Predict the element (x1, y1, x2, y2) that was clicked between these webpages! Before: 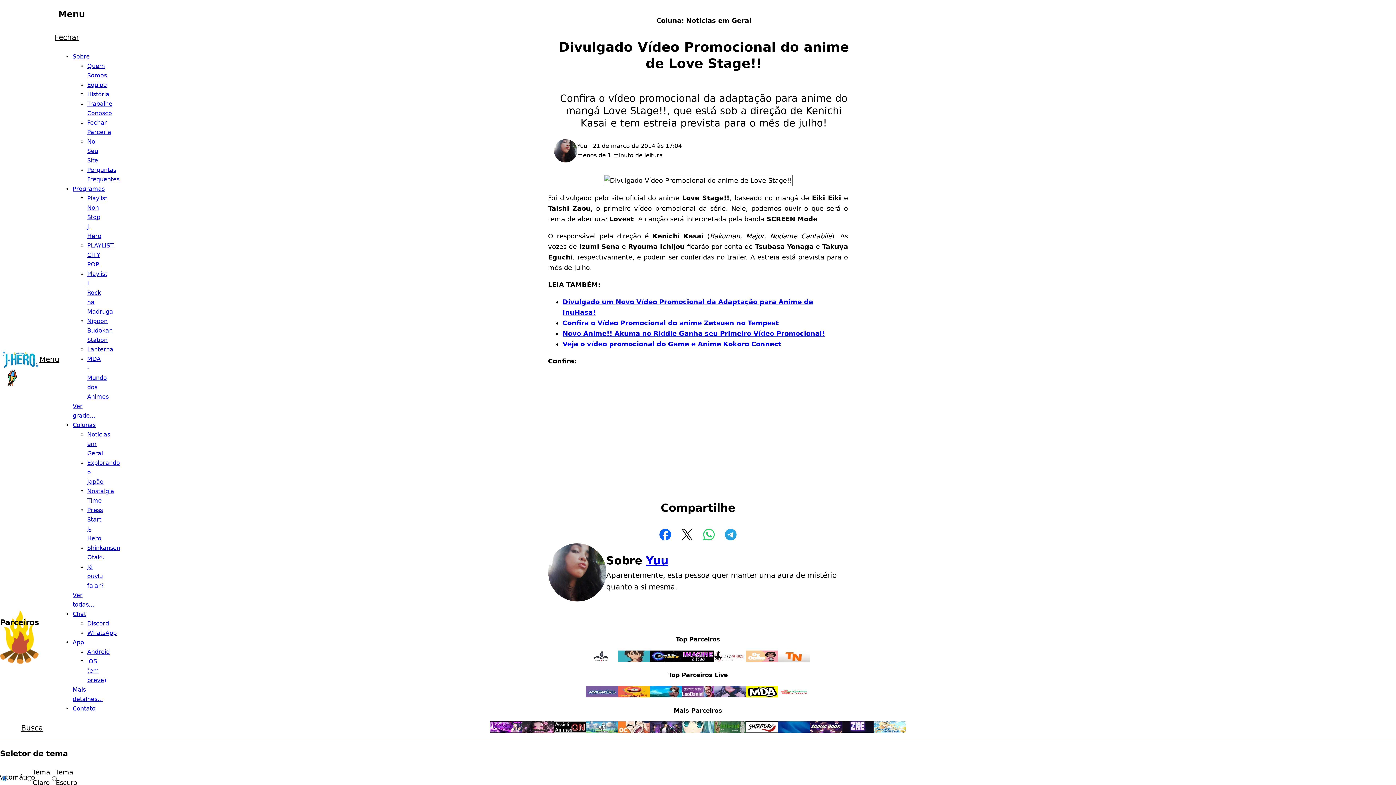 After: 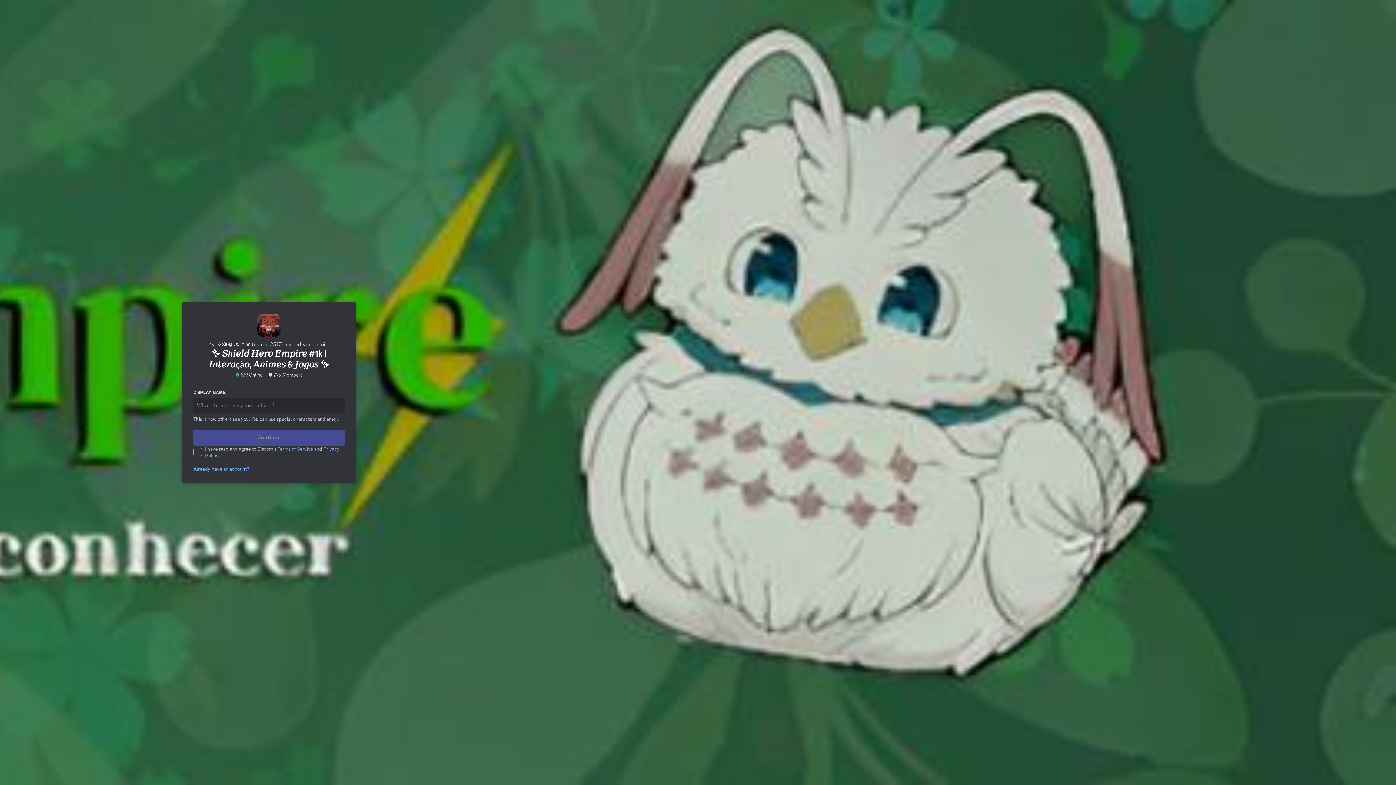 Action: bbox: (714, 721, 746, 733)